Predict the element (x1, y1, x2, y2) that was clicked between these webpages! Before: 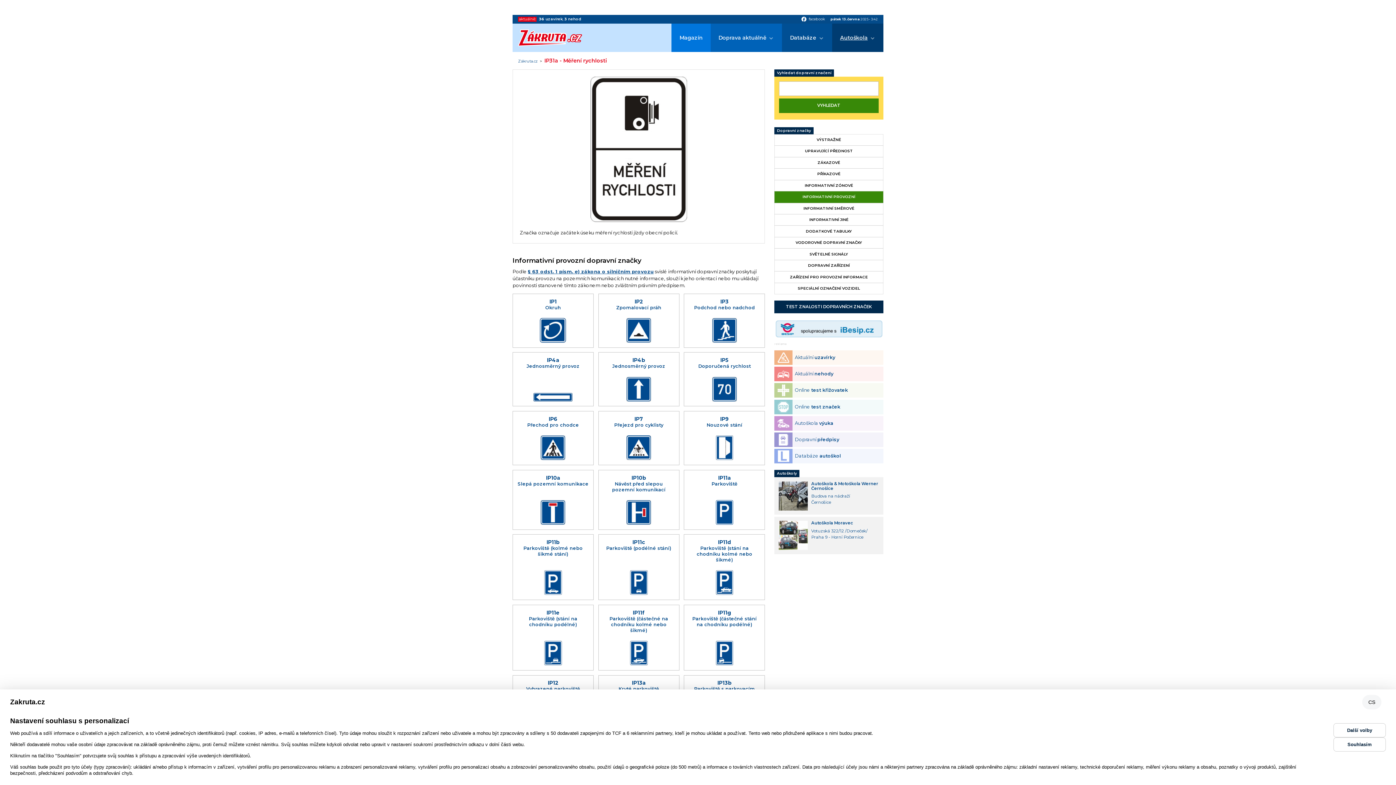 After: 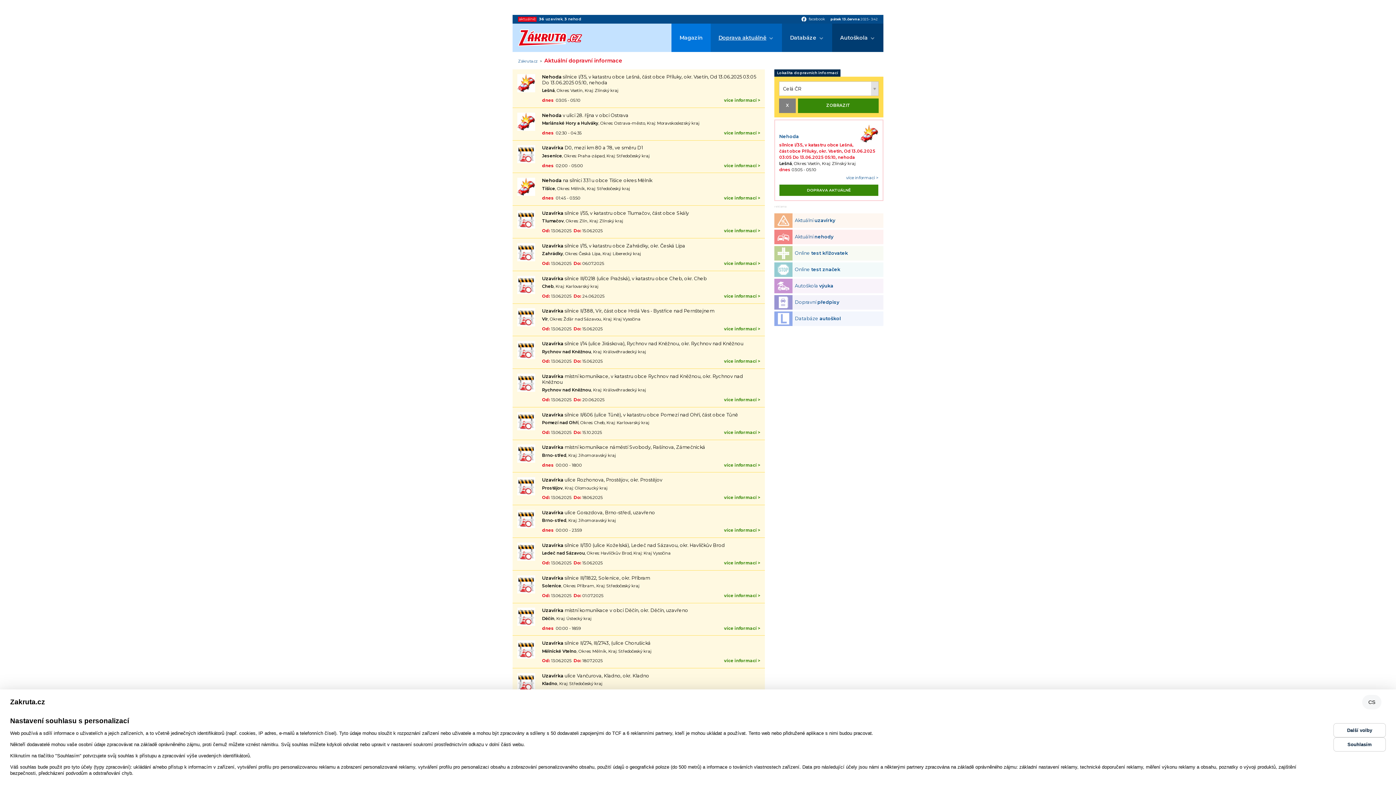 Action: bbox: (710, 23, 782, 52) label: Doprava aktuálně